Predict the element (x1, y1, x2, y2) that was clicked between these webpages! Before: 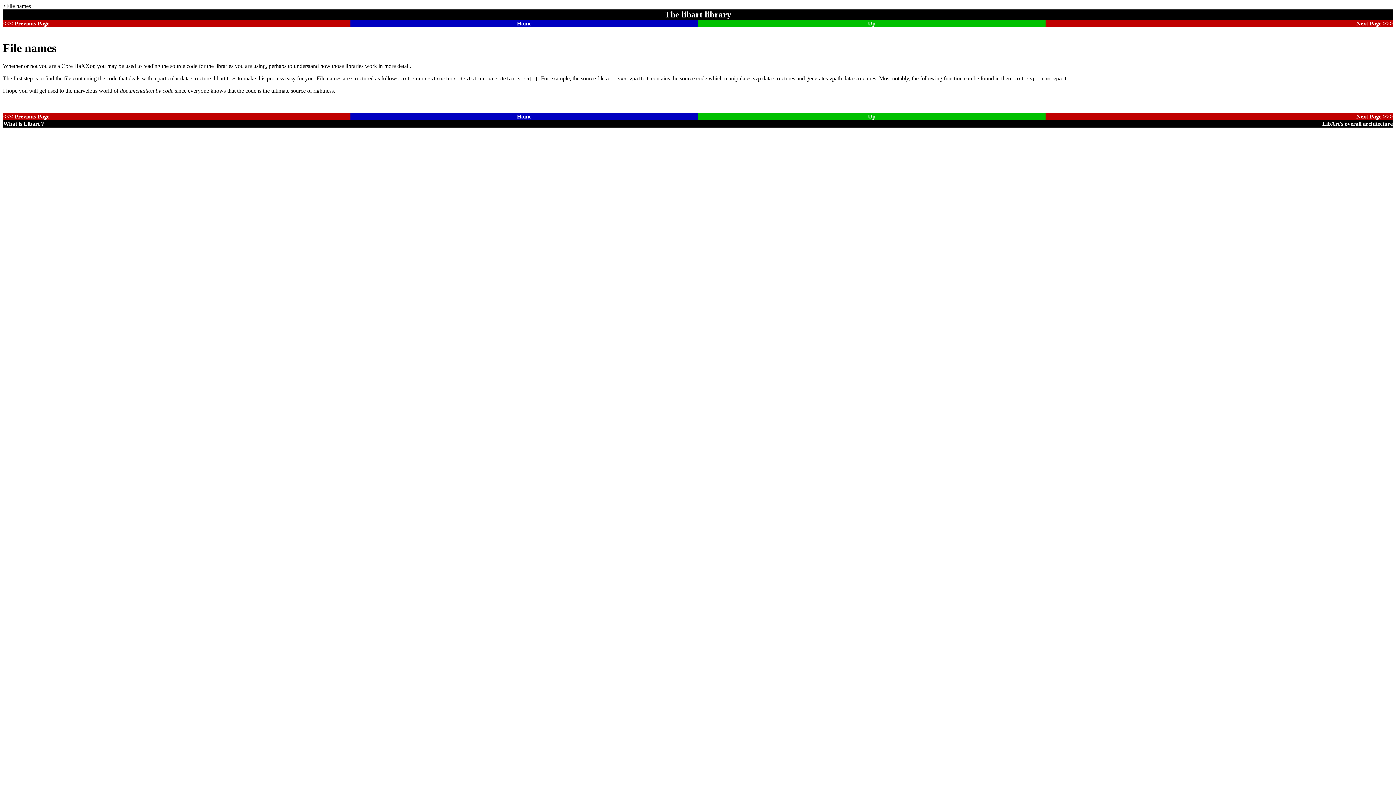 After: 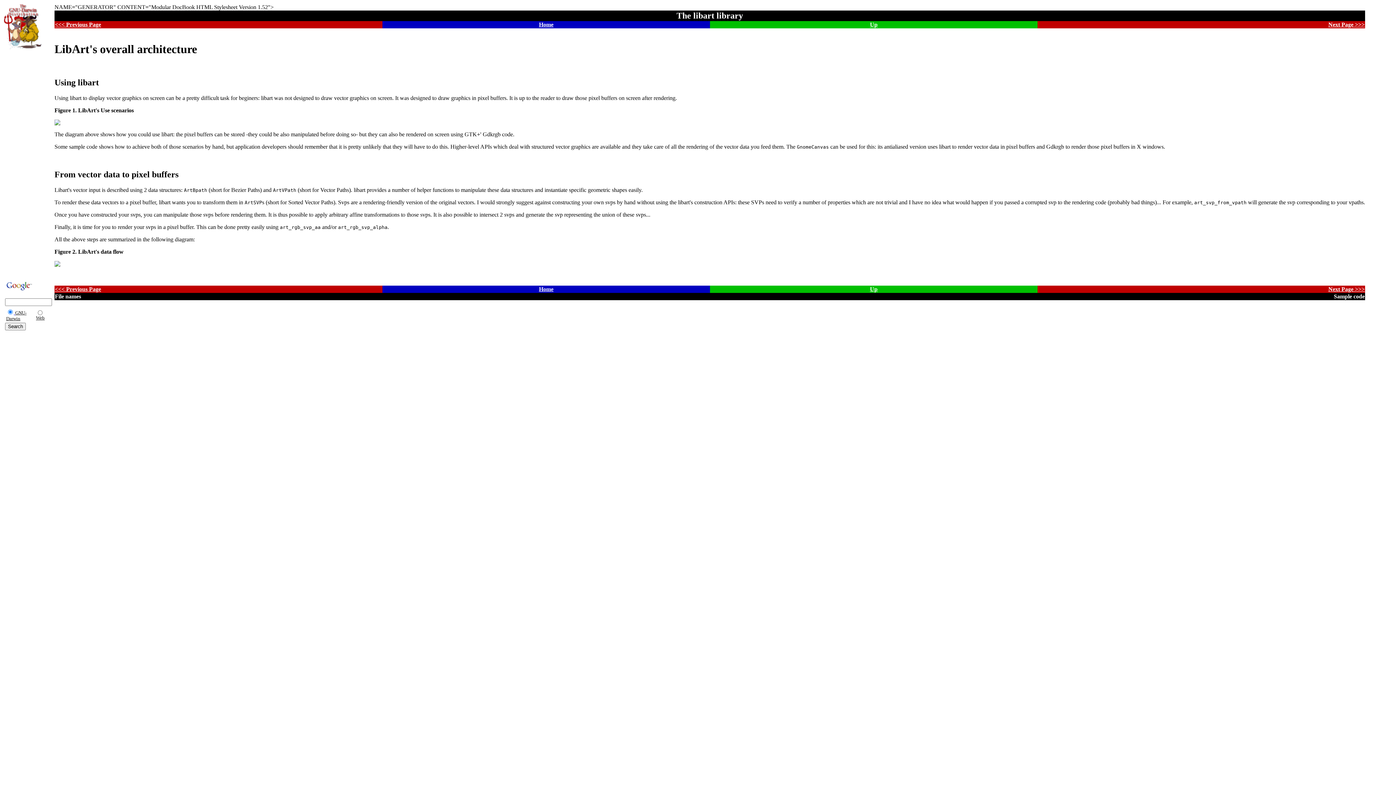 Action: label: Next Page >>> bbox: (1356, 20, 1393, 26)